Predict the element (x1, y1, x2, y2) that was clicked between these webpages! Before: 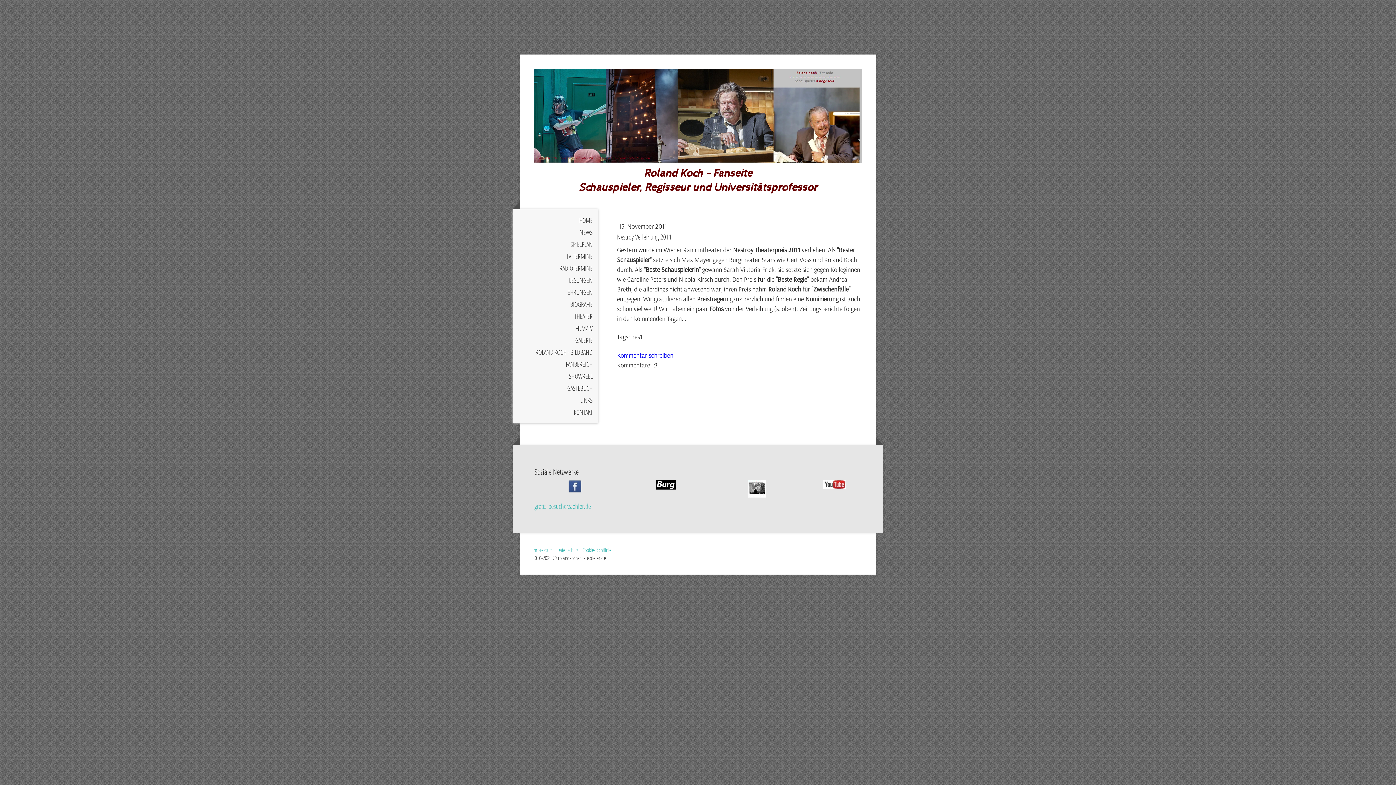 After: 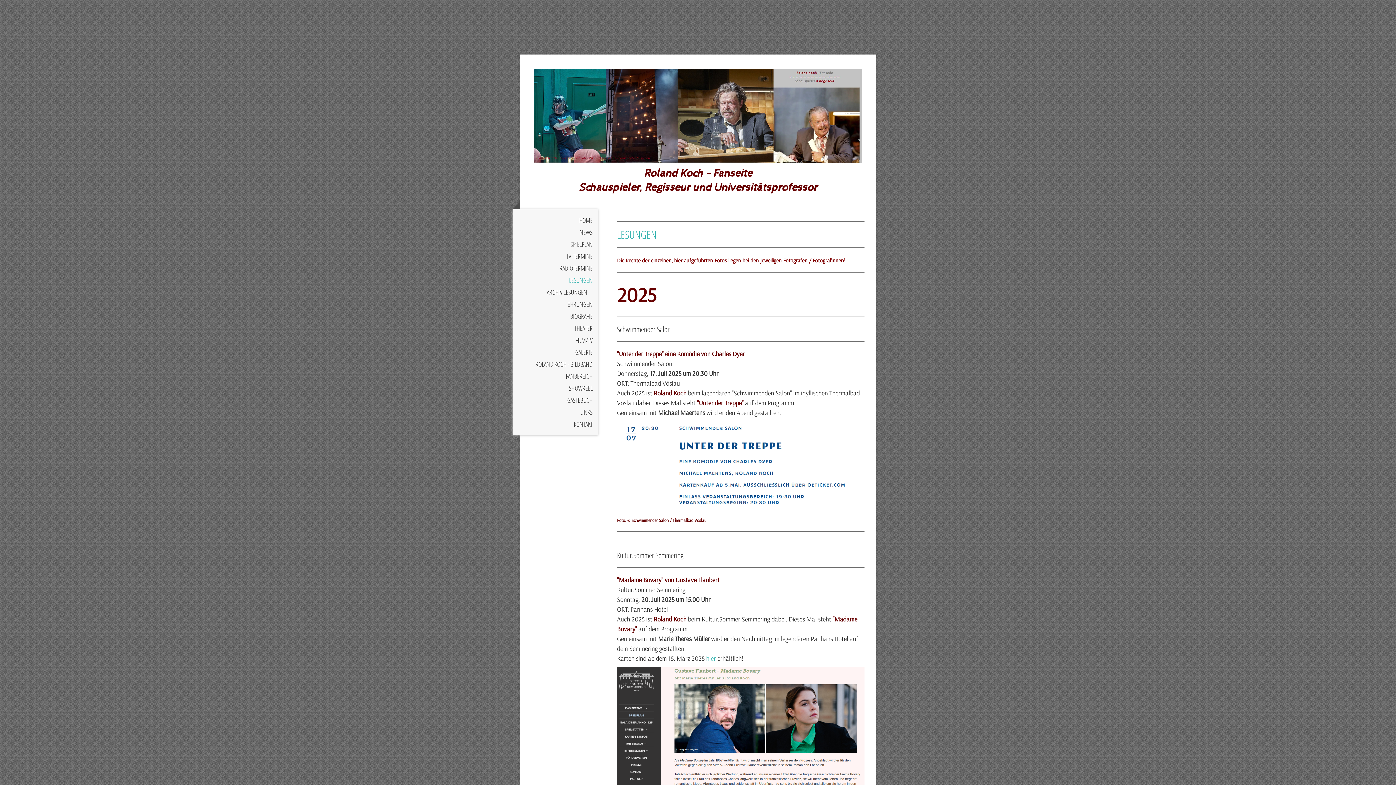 Action: bbox: (512, 274, 598, 286) label: LESUNGEN